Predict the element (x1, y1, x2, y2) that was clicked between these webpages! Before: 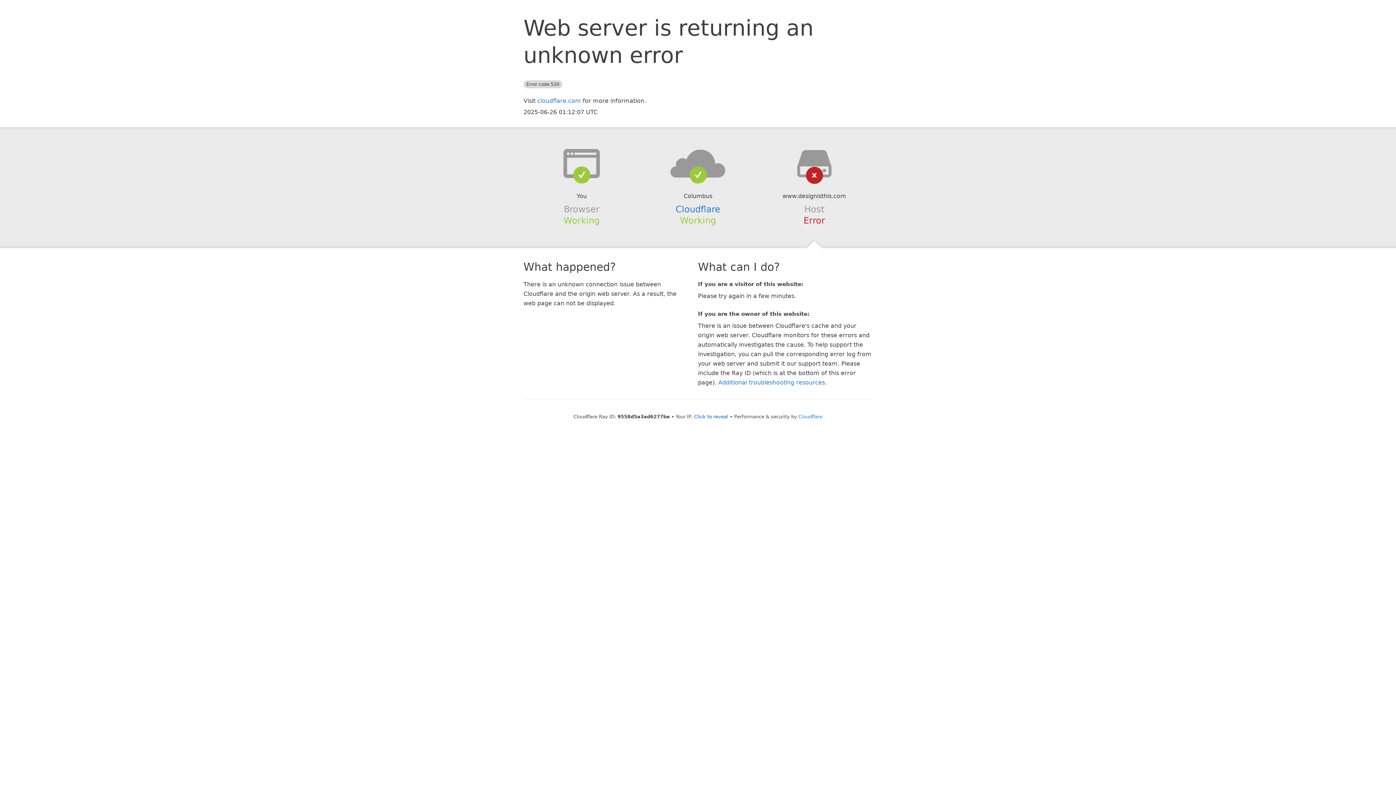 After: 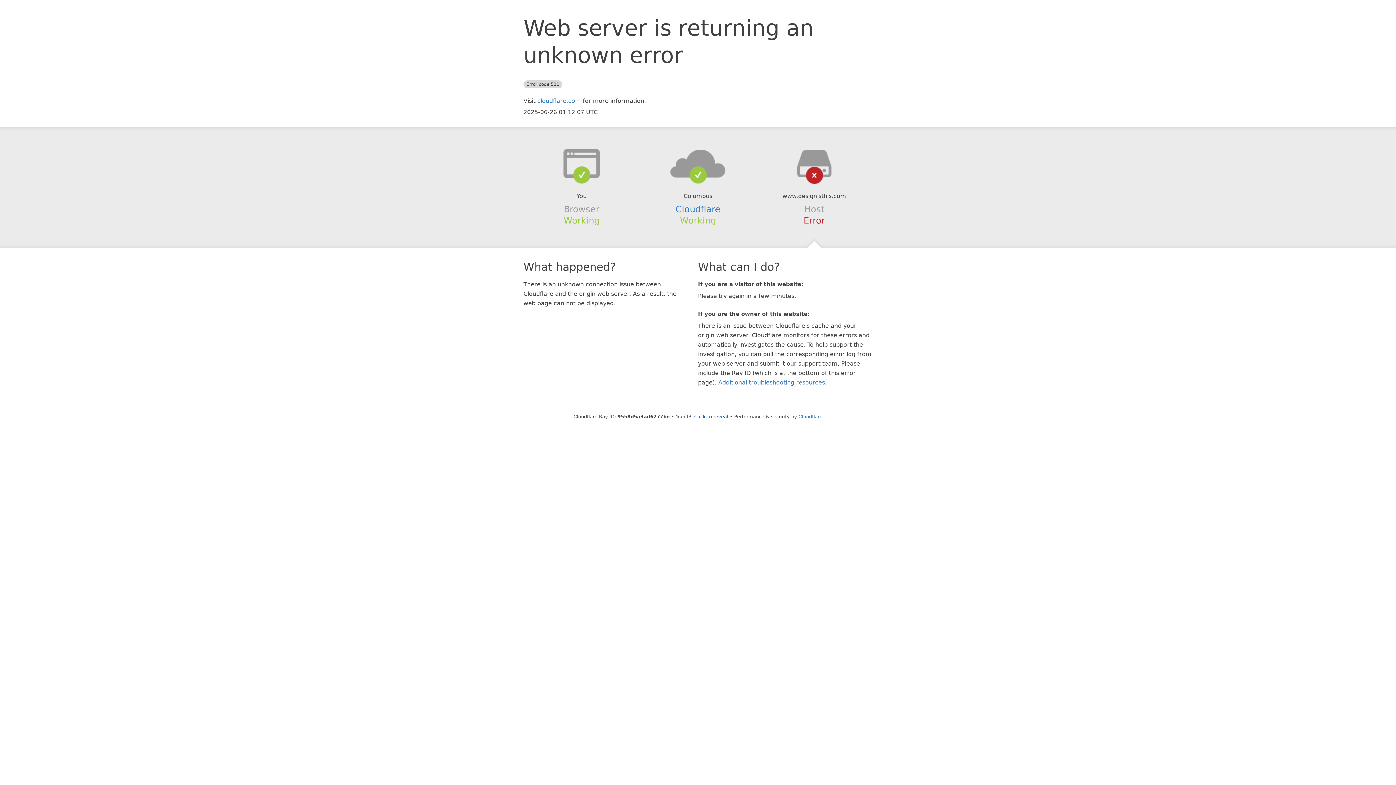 Action: bbox: (639, 148, 756, 178)